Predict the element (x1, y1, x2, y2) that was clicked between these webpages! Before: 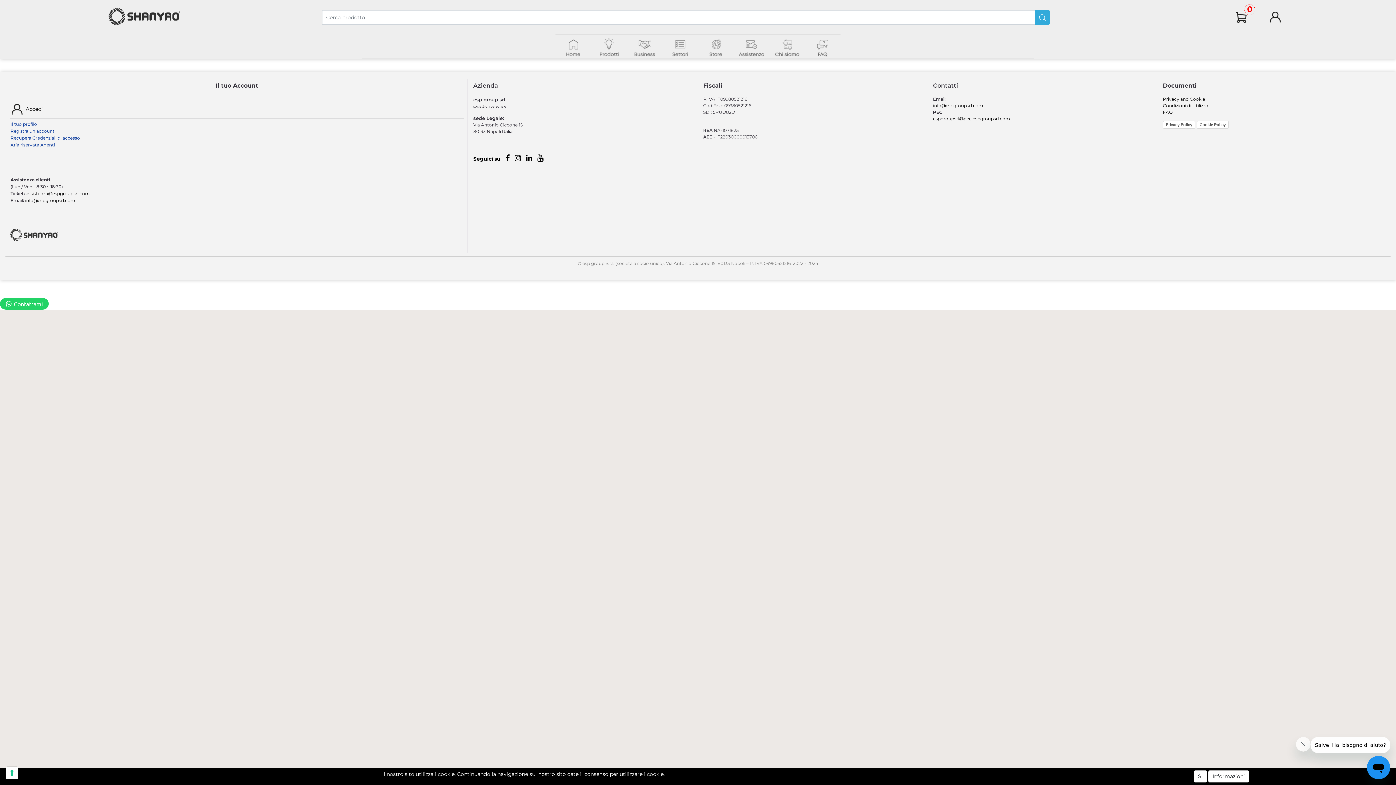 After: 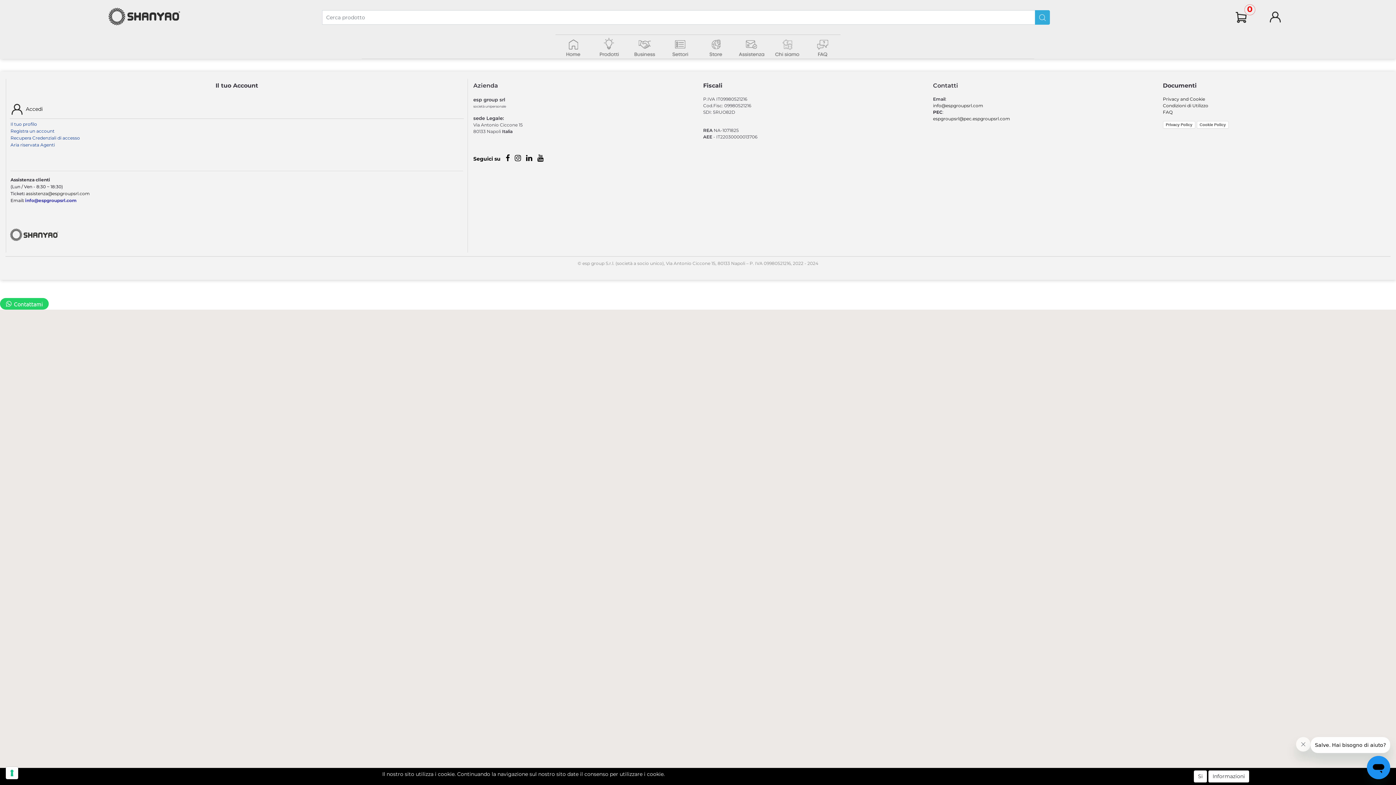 Action: label: info@espgroupsrl.com bbox: (25, 197, 75, 203)